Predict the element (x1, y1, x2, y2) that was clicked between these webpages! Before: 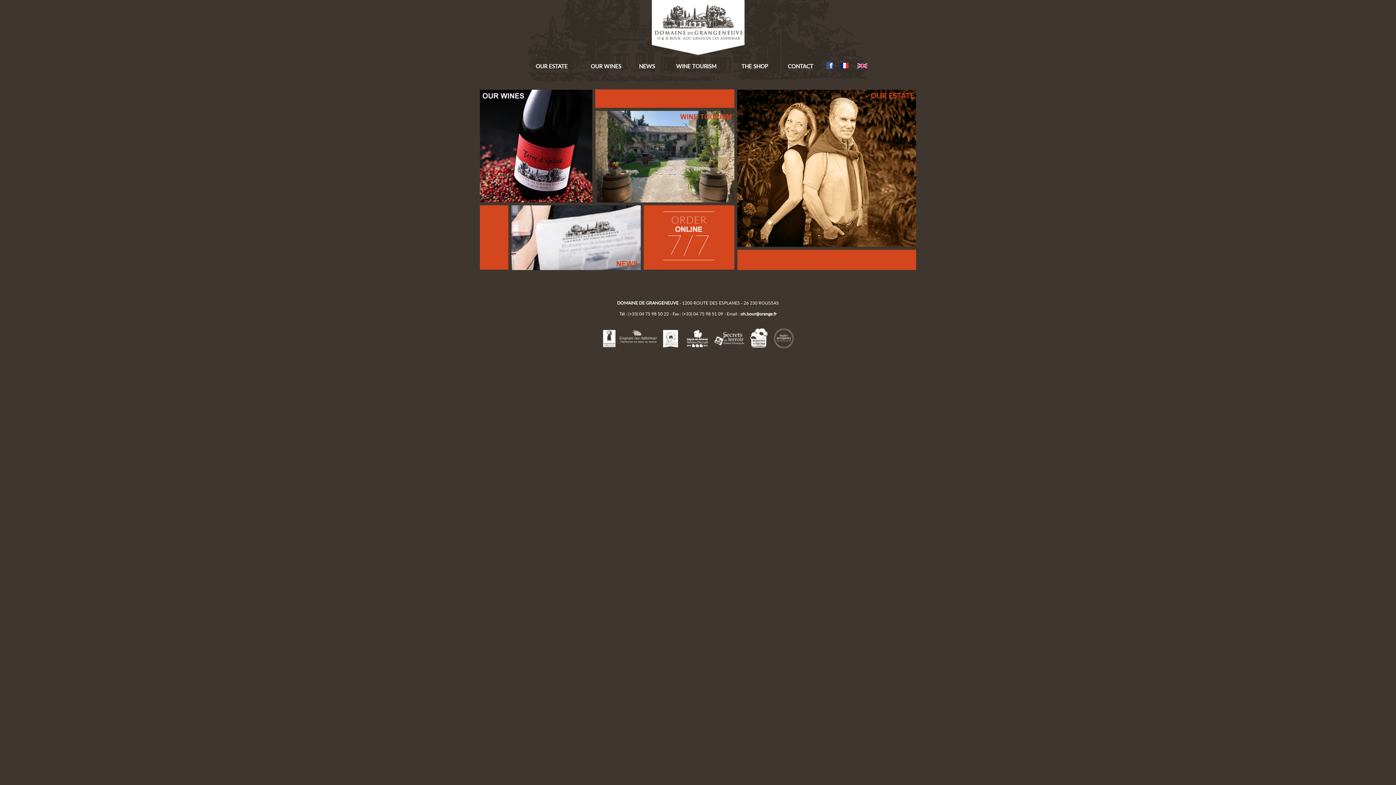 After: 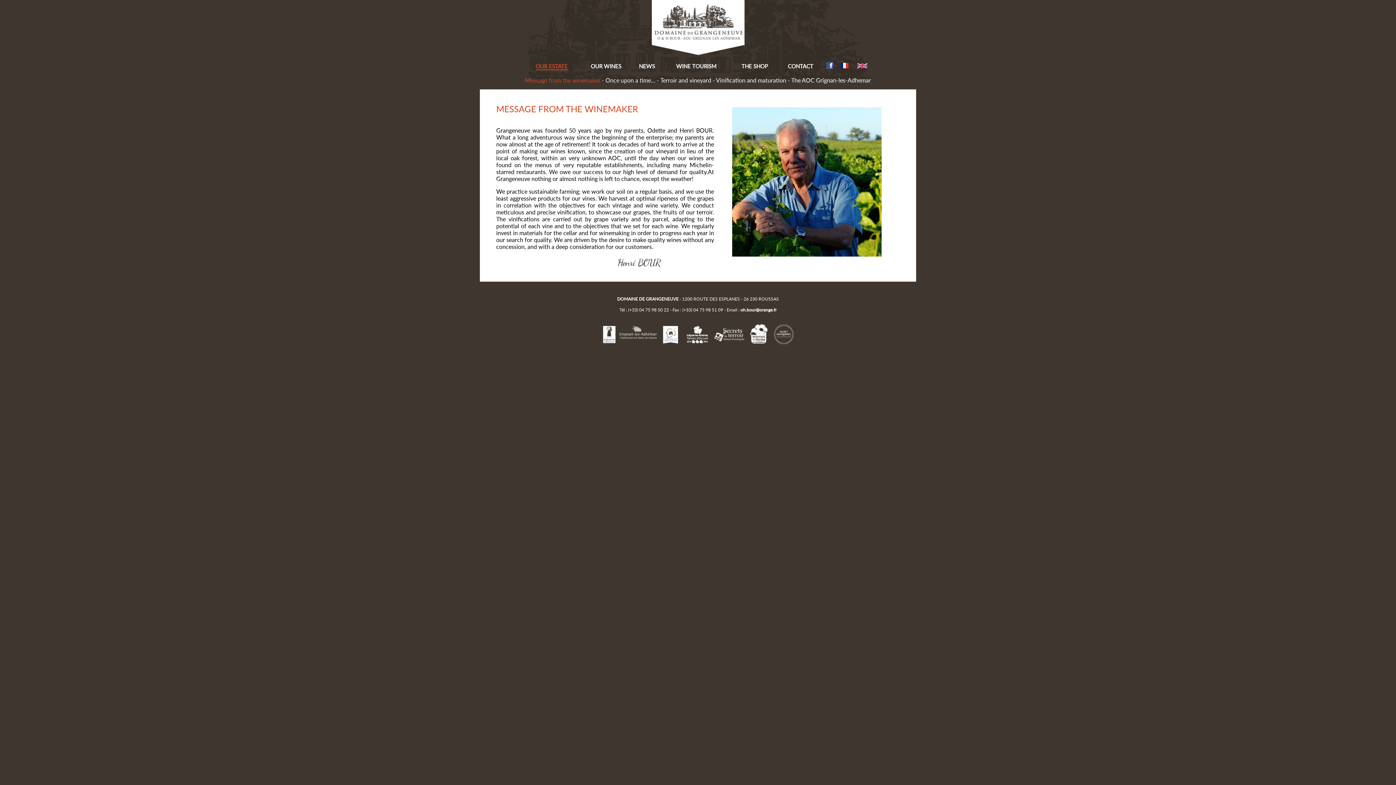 Action: bbox: (535, 62, 567, 69) label: OUR ESTATE